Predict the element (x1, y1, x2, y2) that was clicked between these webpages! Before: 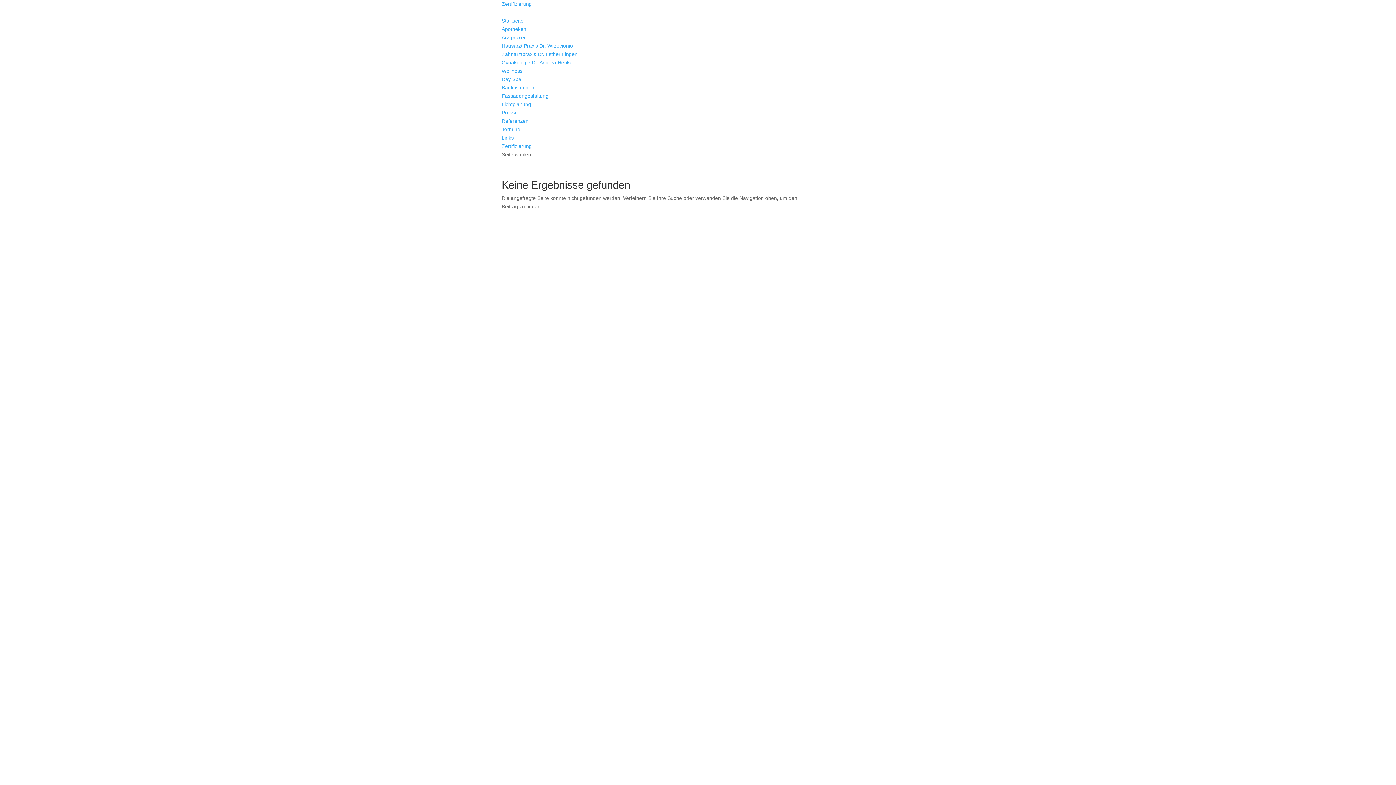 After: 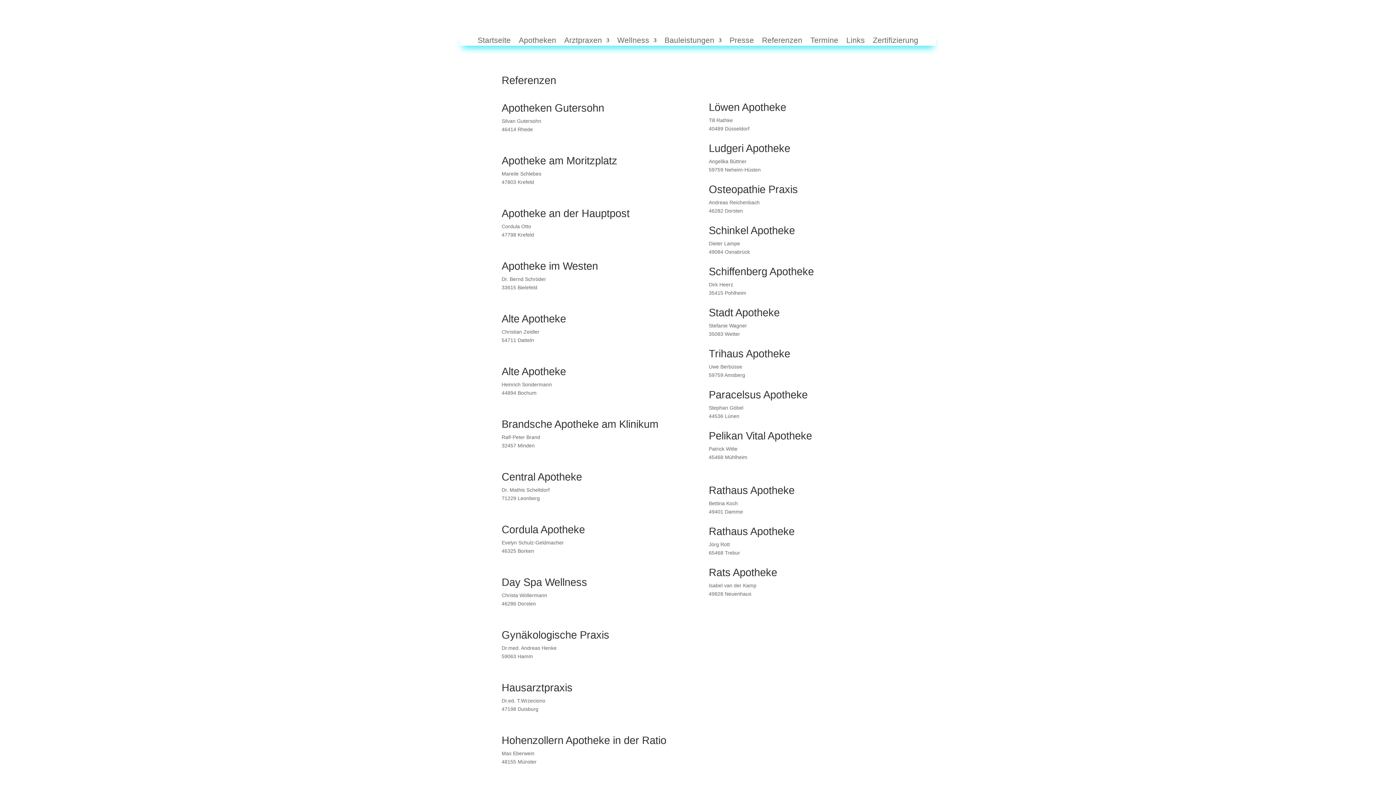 Action: bbox: (501, 118, 528, 124) label: Referenzen